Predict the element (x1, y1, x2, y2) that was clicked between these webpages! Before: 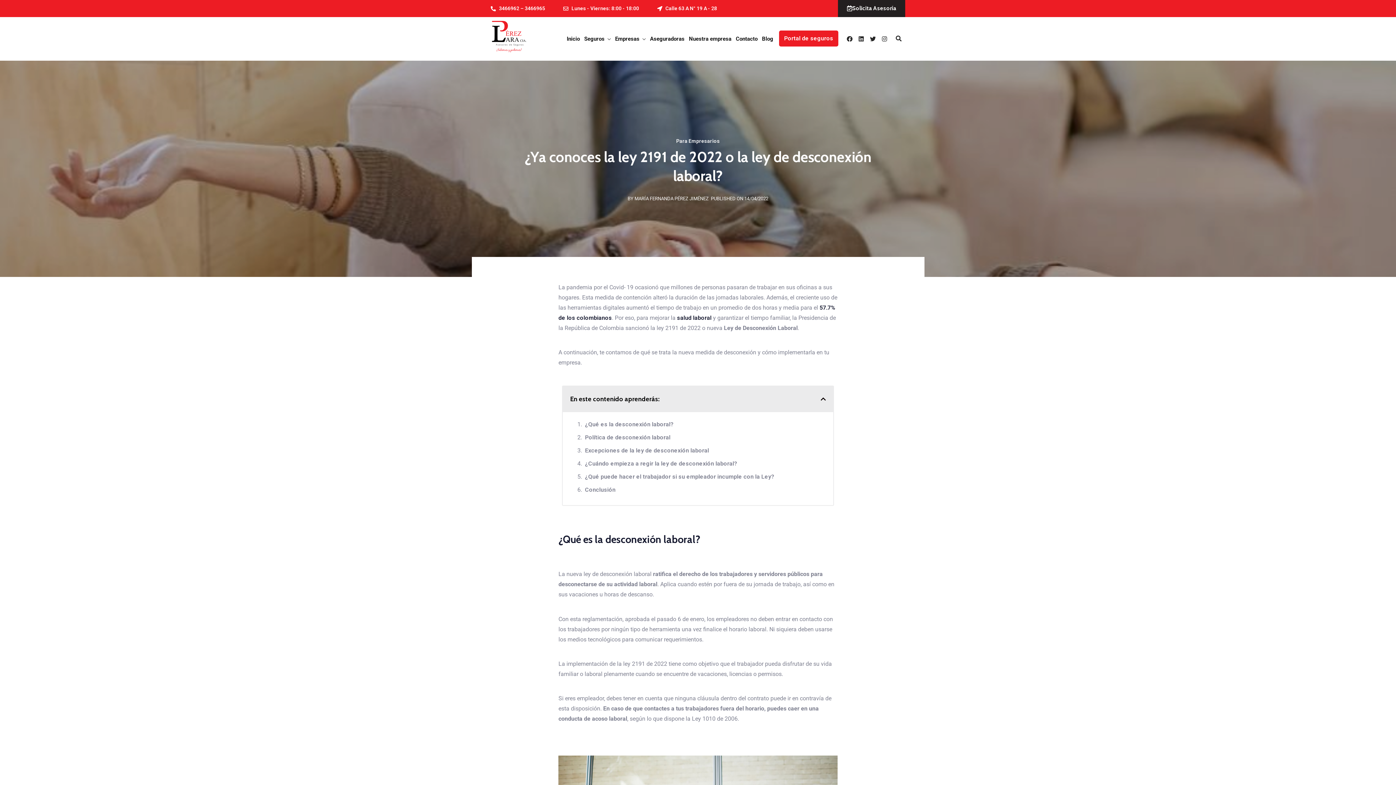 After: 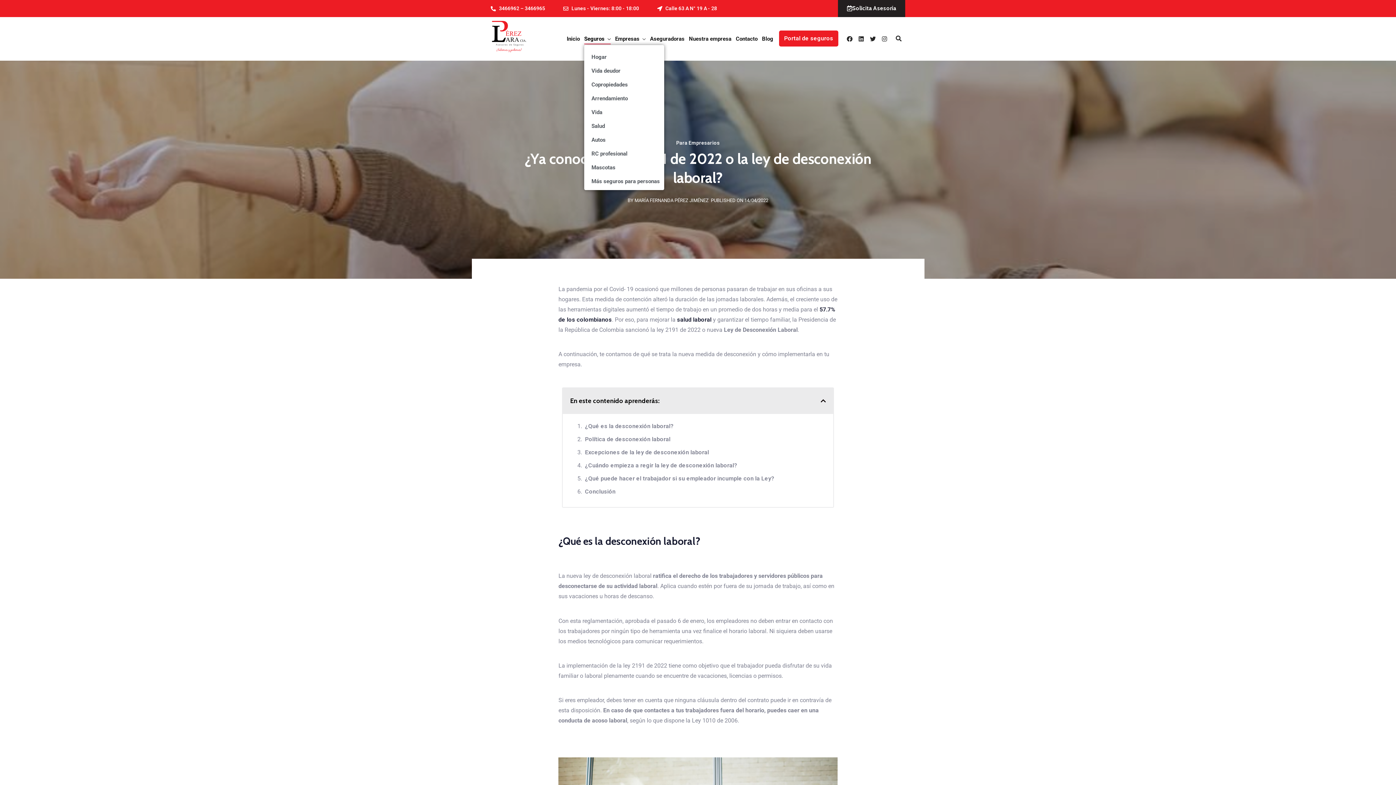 Action: label: Seguros bbox: (584, 34, 610, 44)